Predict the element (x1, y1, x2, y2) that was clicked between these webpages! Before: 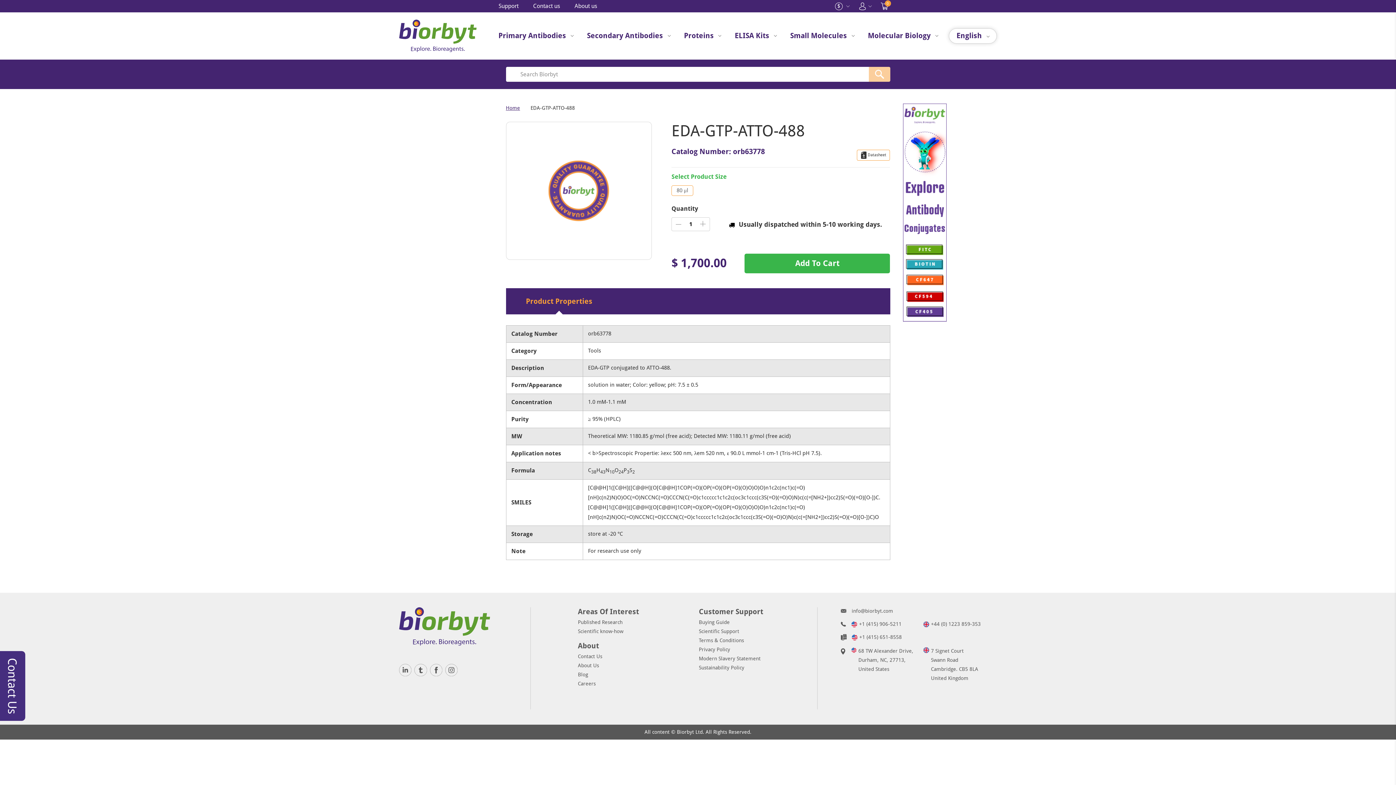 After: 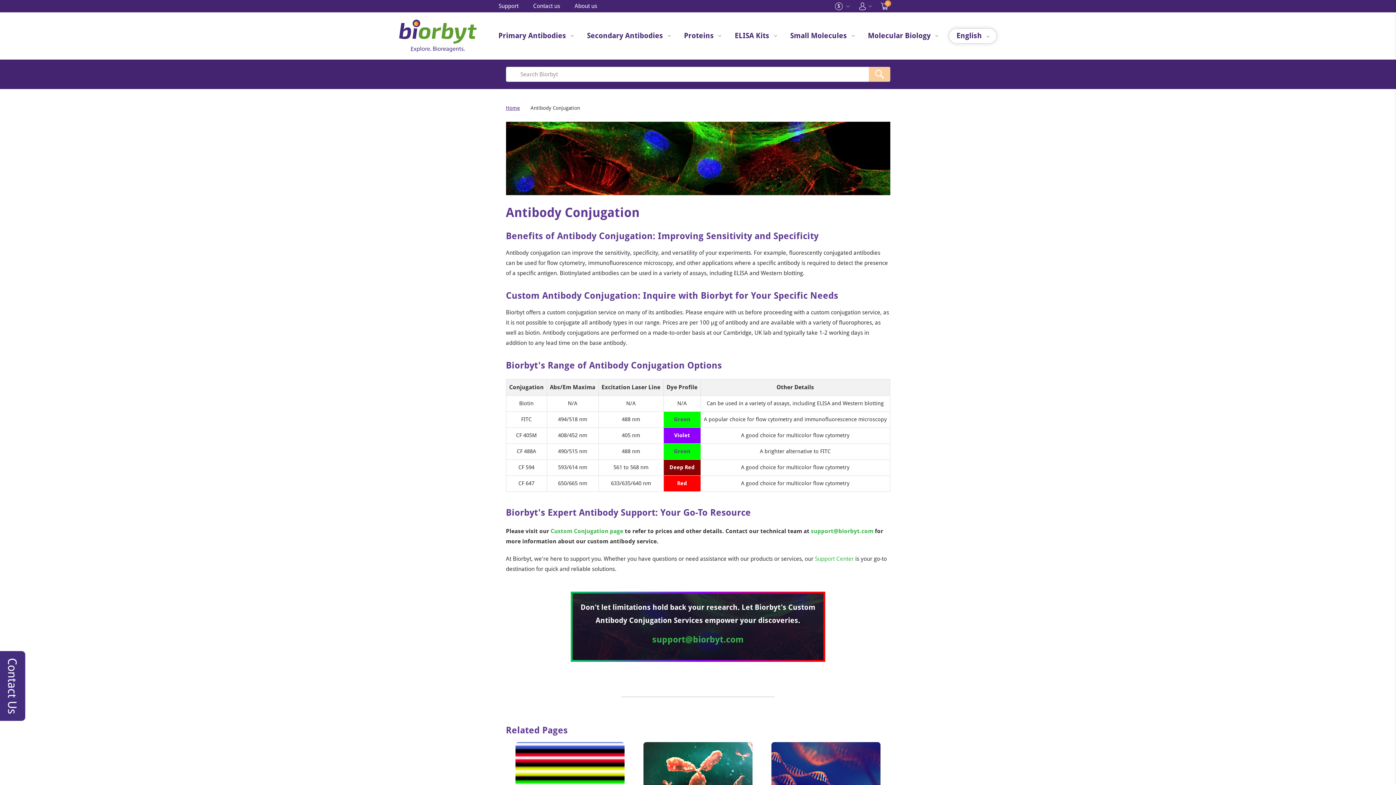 Action: bbox: (903, 103, 946, 321)